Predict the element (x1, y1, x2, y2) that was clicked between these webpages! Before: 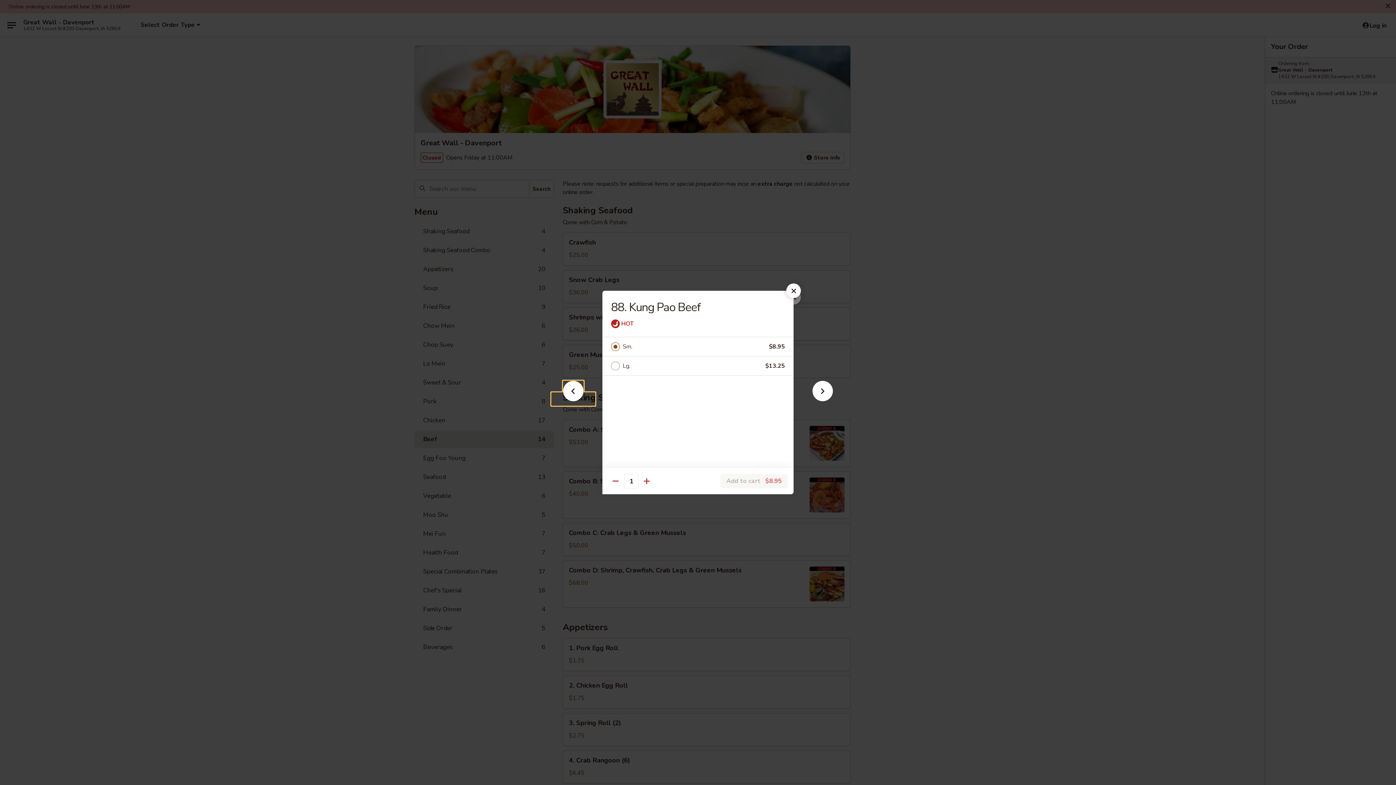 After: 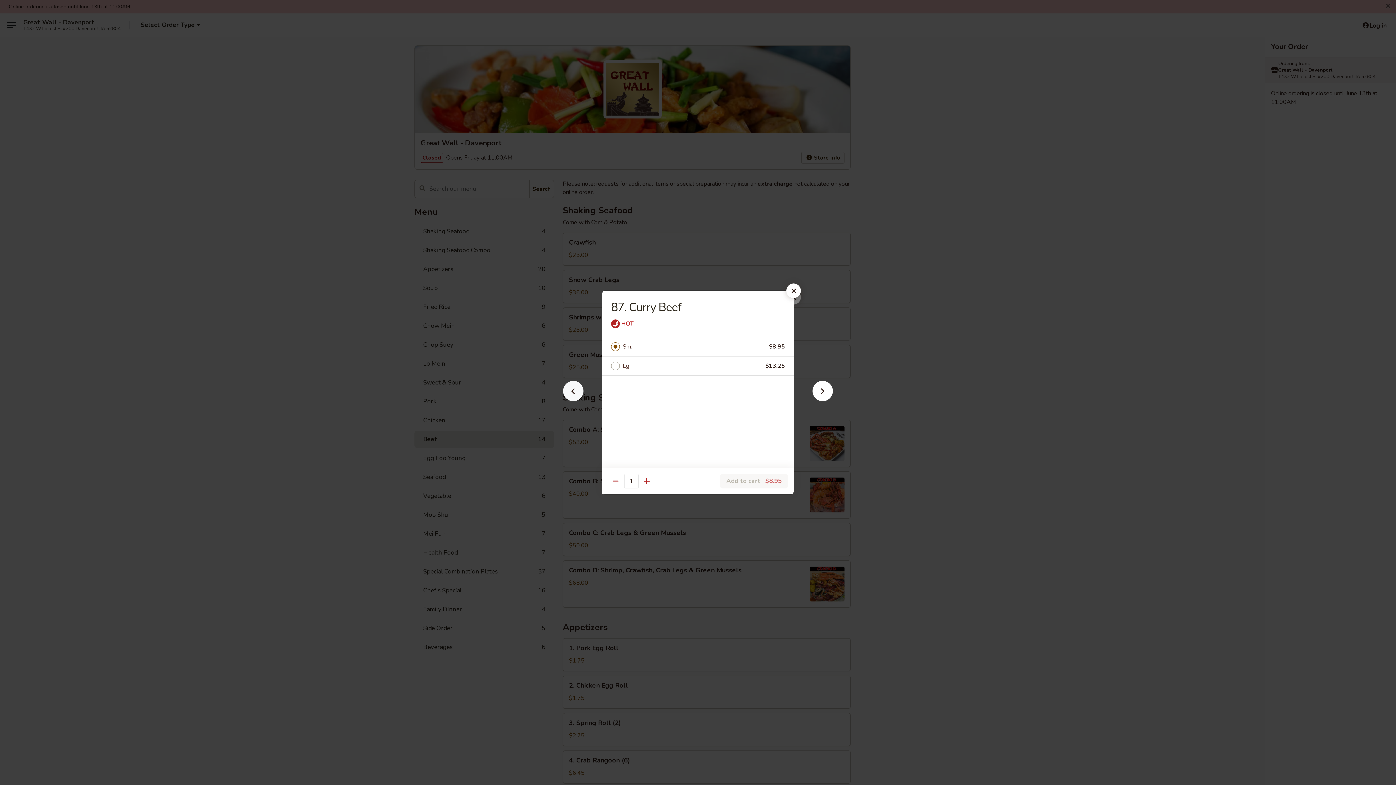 Action: bbox: (551, 392, 595, 405)